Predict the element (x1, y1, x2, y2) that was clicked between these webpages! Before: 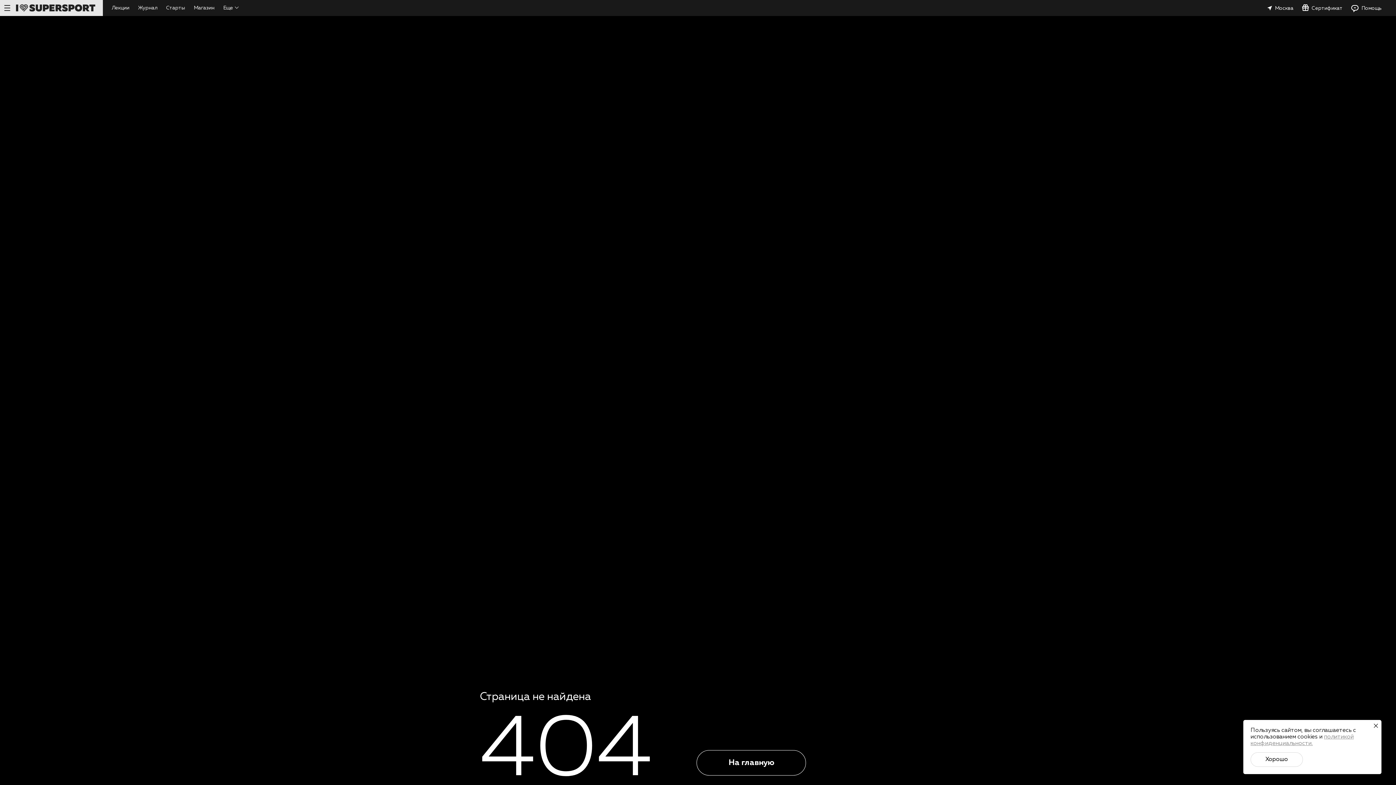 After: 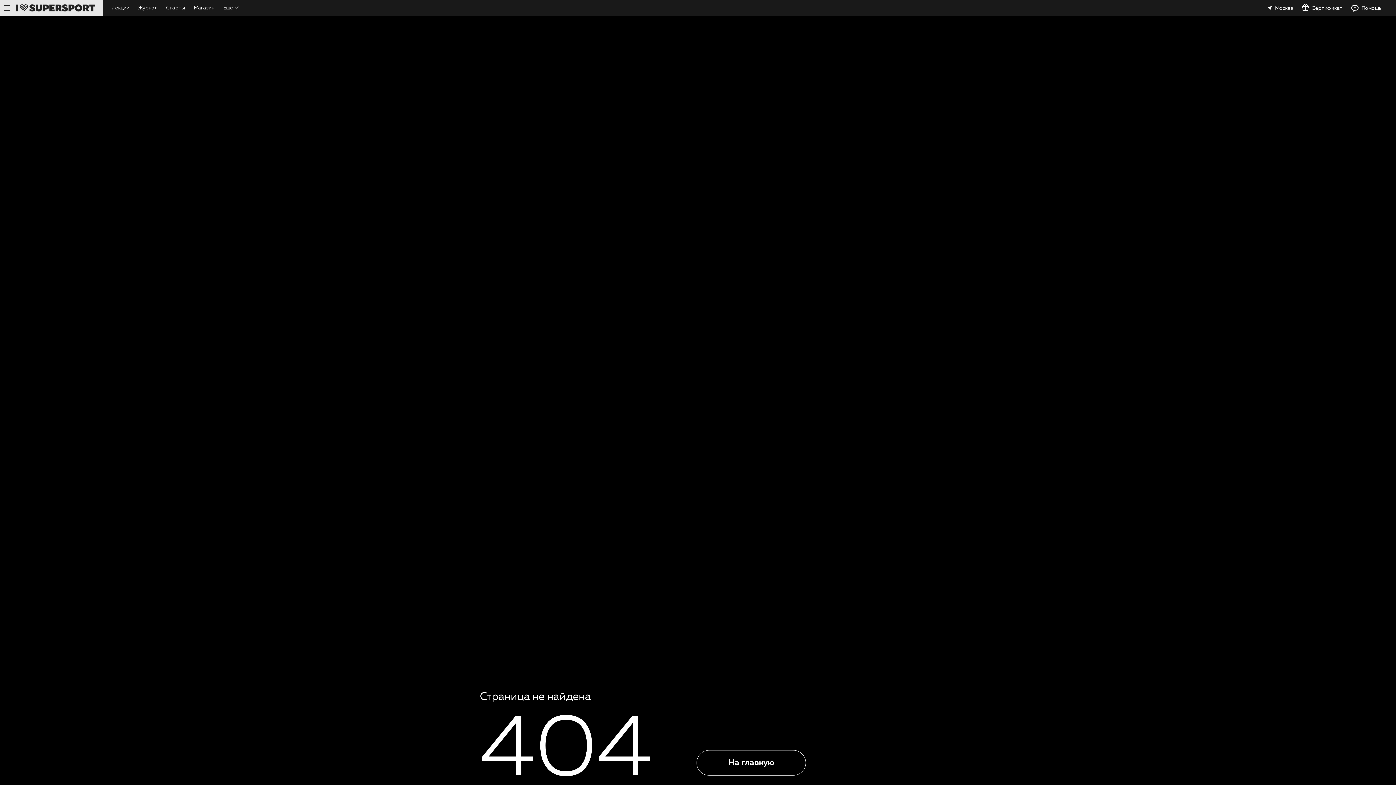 Action: bbox: (1372, 722, 1380, 730)